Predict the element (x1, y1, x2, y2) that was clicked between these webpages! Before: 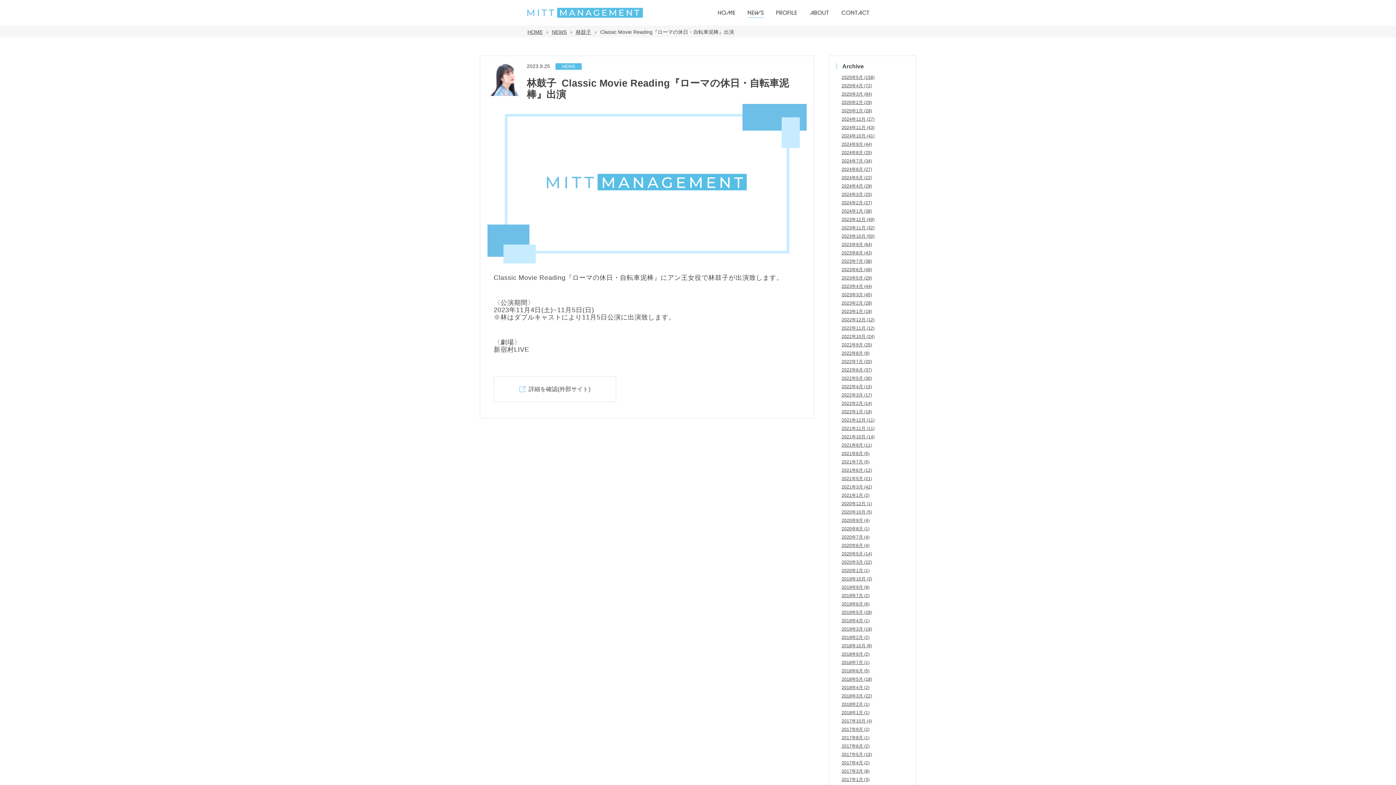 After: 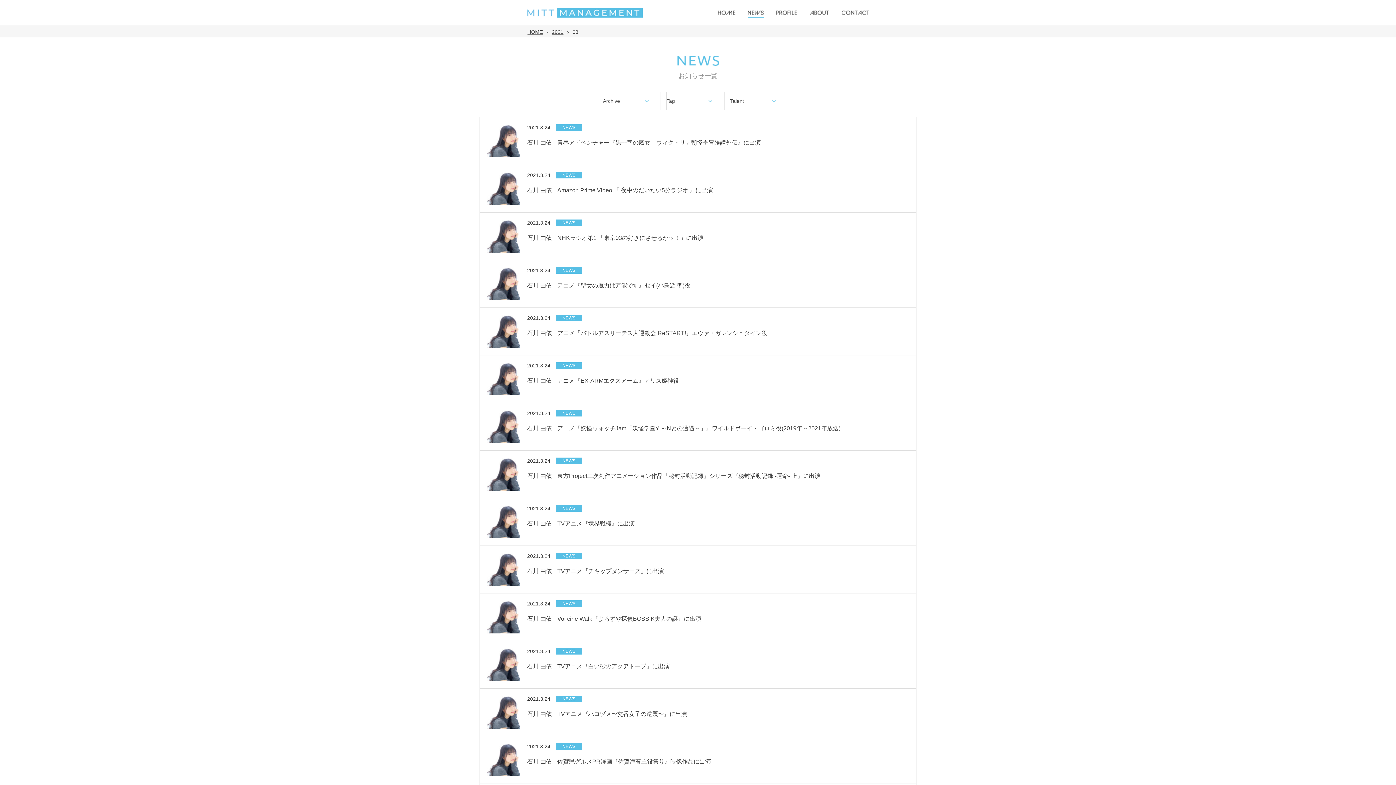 Action: label: 2021年3月 bbox: (841, 484, 863, 489)